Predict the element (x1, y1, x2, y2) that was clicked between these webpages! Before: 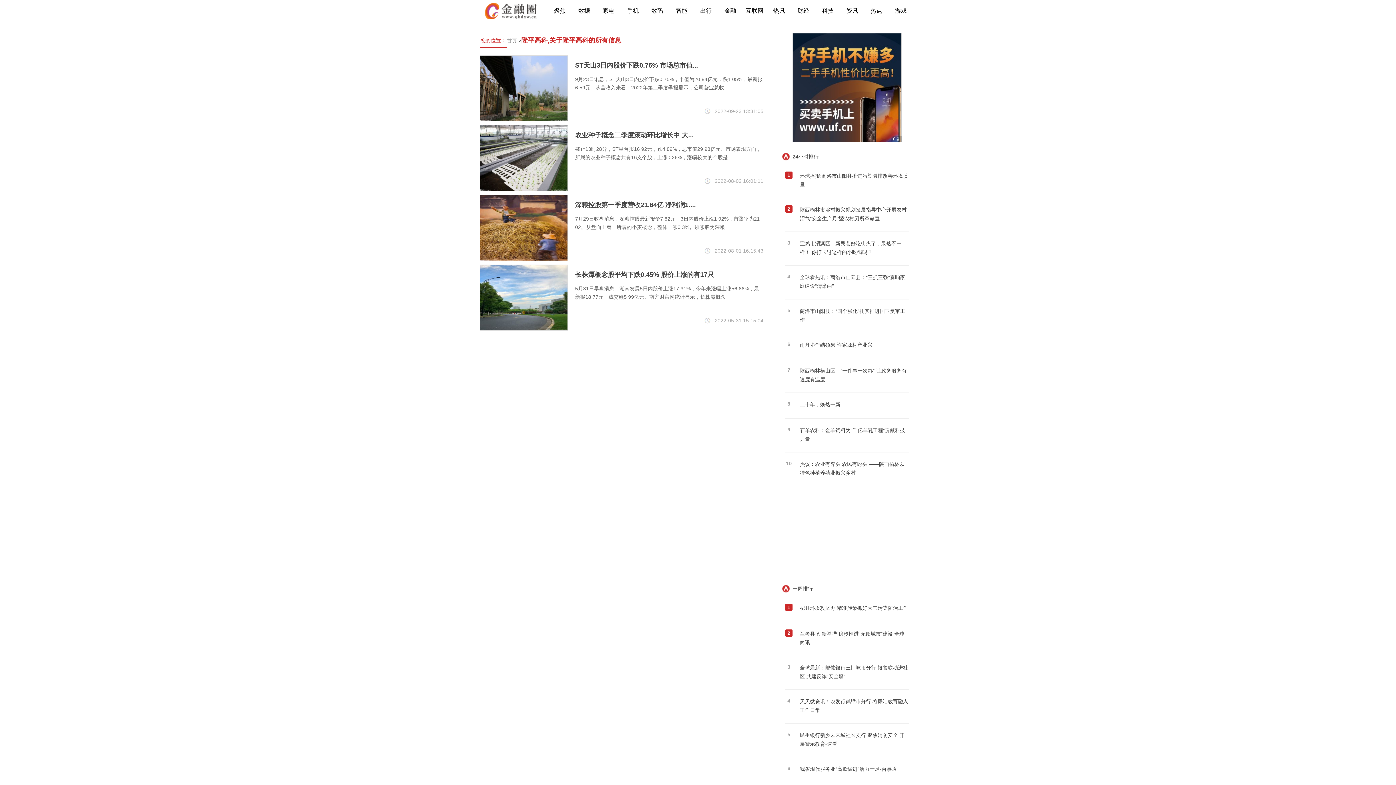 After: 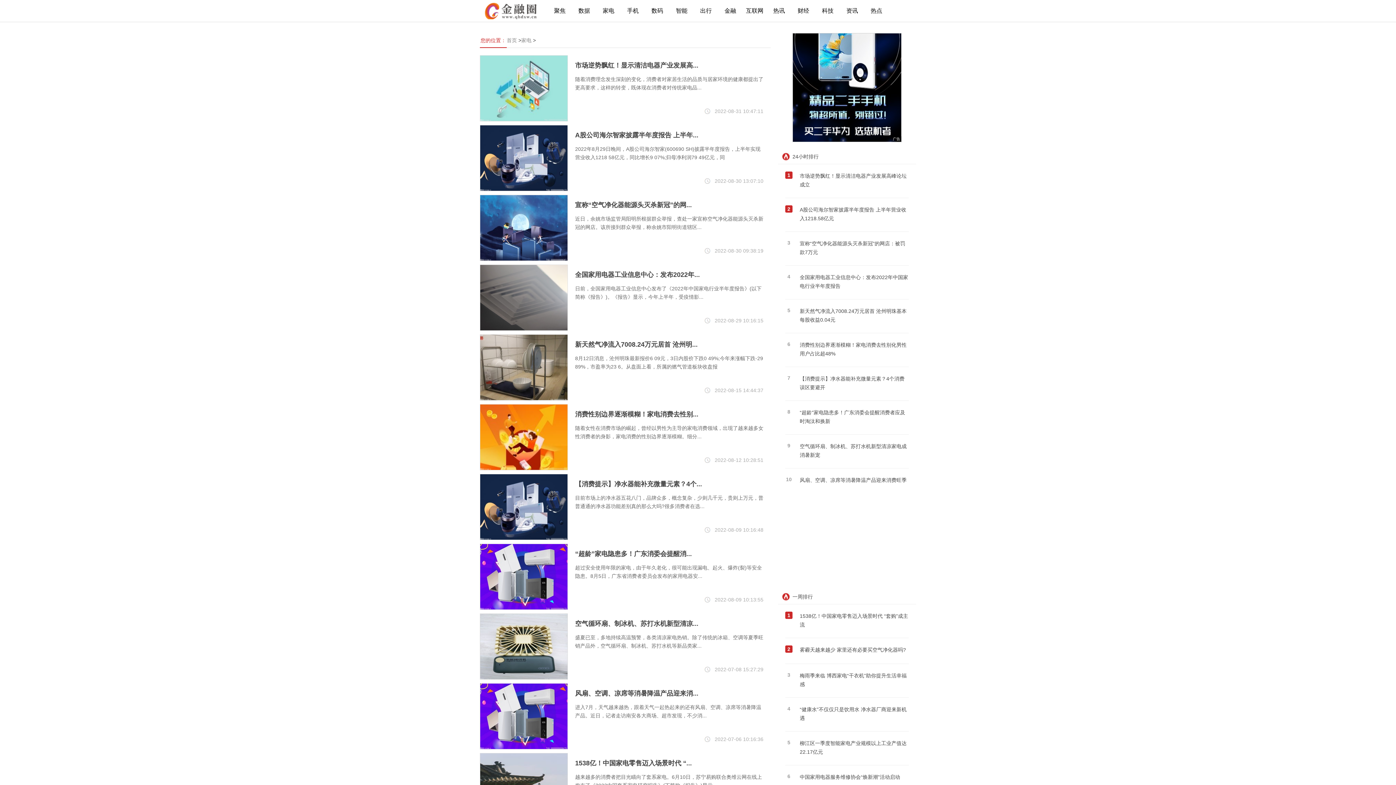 Action: label: 家电 bbox: (602, 7, 614, 13)